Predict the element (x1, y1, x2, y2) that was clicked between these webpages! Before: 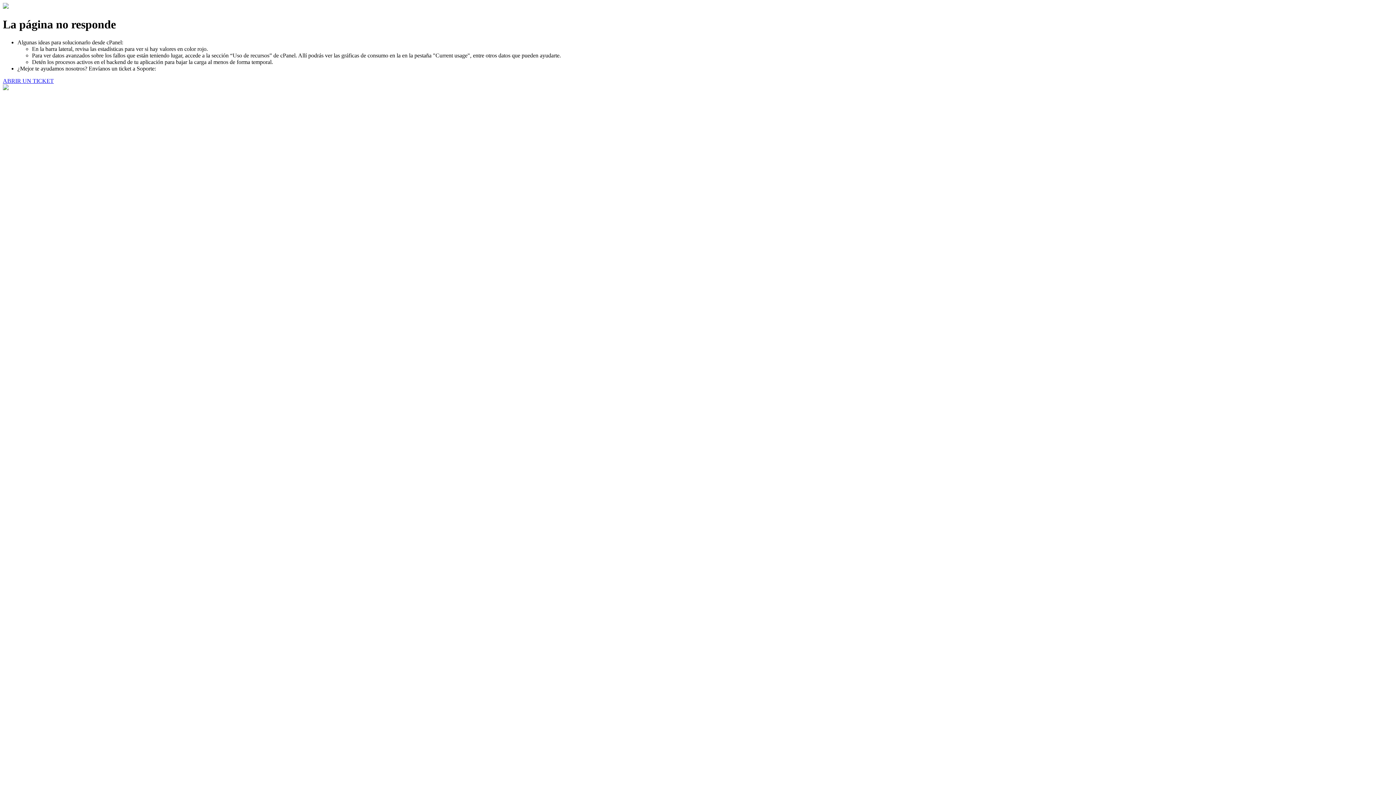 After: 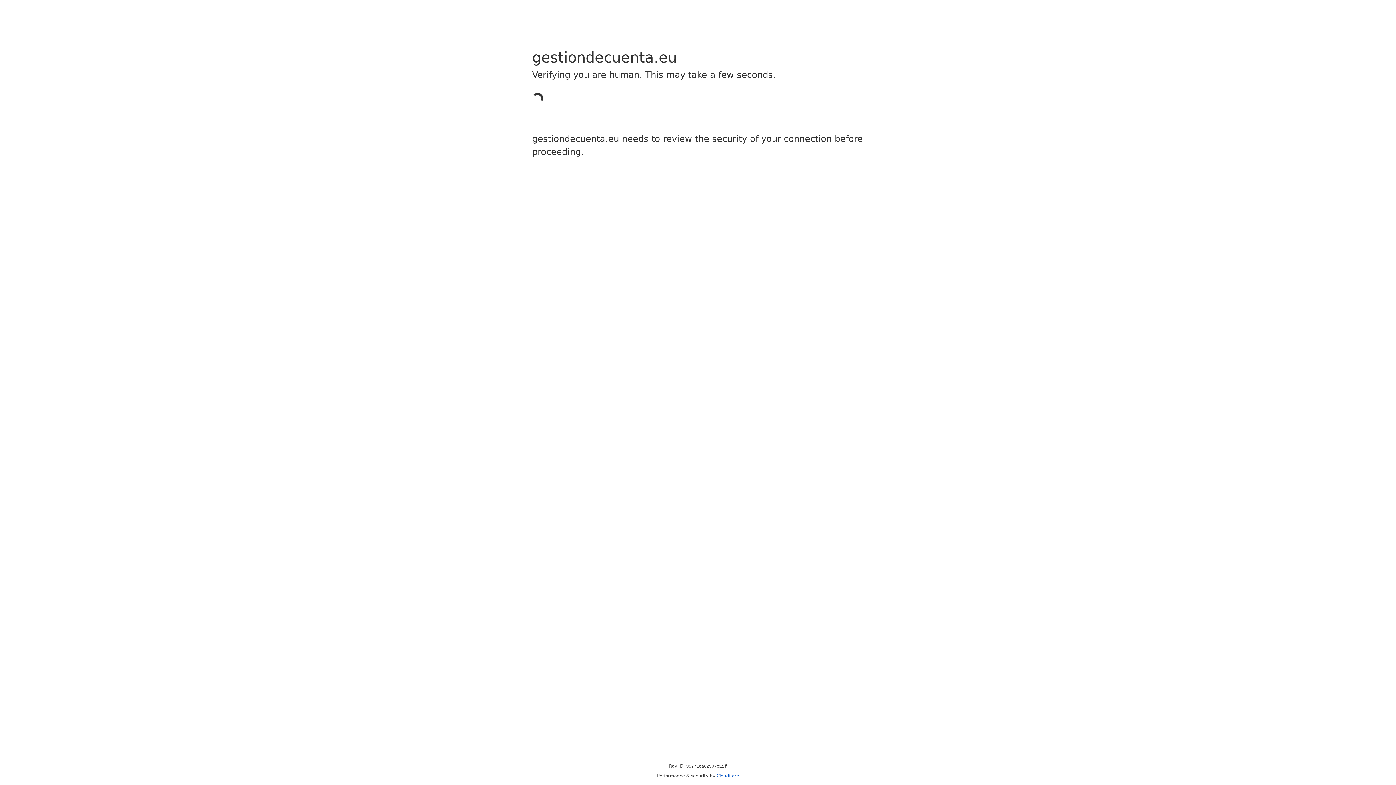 Action: bbox: (2, 77, 53, 83) label: ABRIR UN TICKET